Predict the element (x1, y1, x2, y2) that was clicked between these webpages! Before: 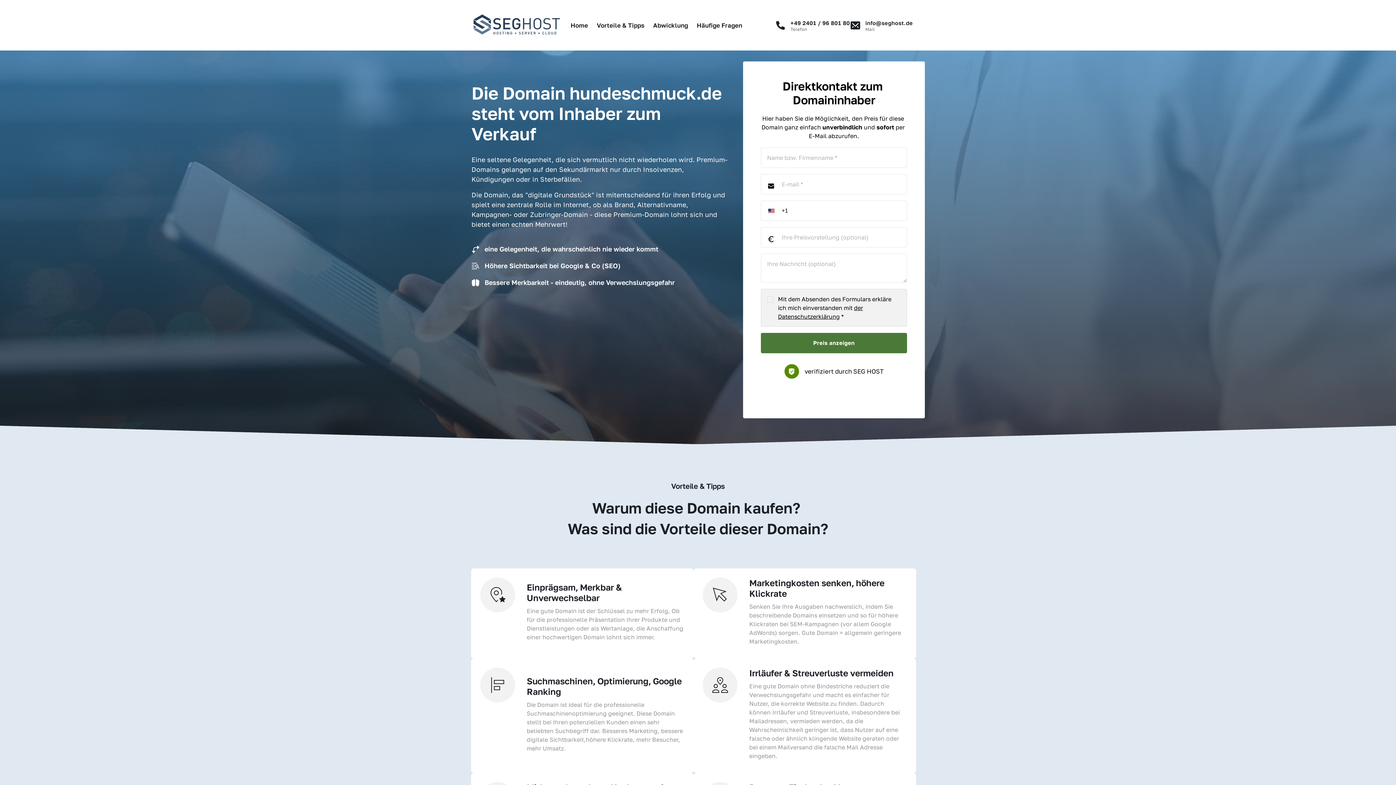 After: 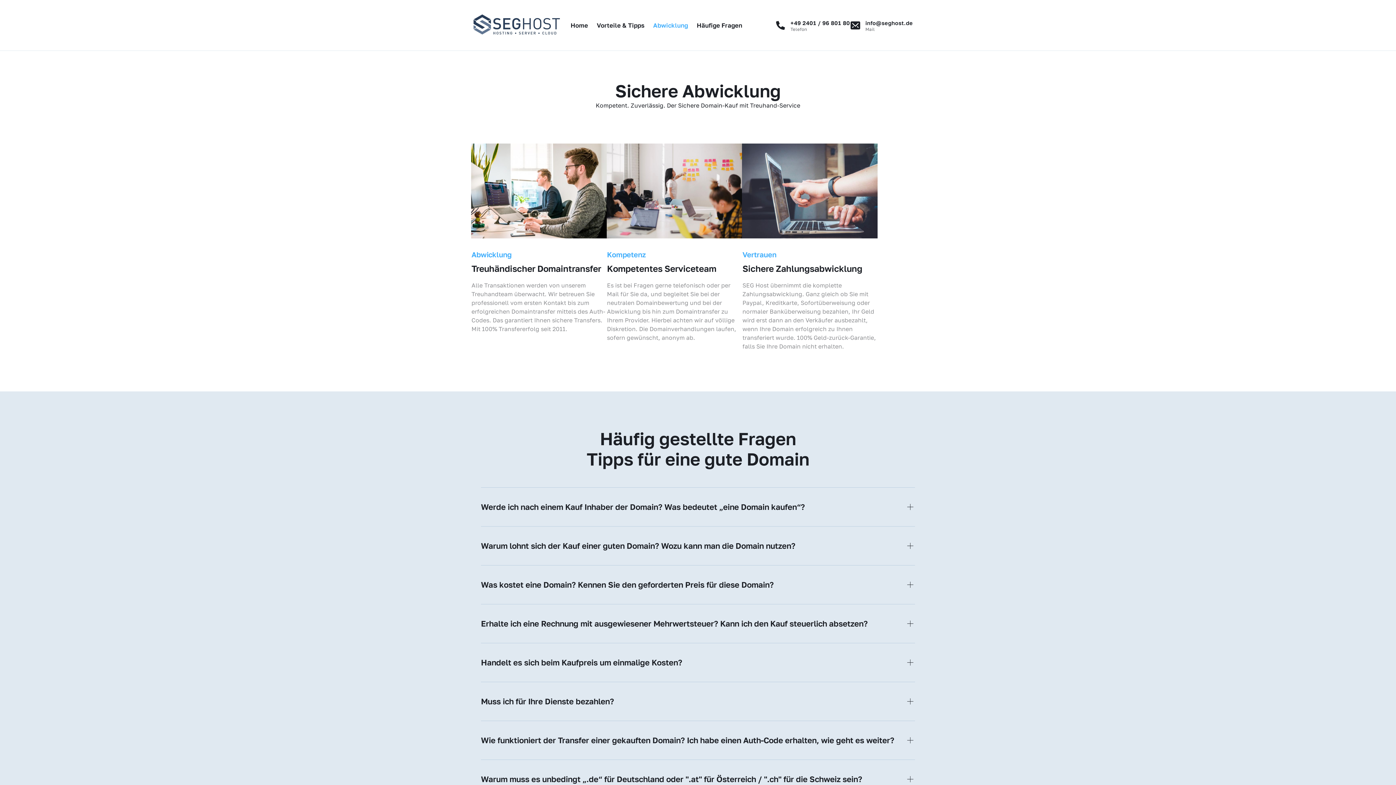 Action: bbox: (648, 16, 692, 34) label: Abwicklung